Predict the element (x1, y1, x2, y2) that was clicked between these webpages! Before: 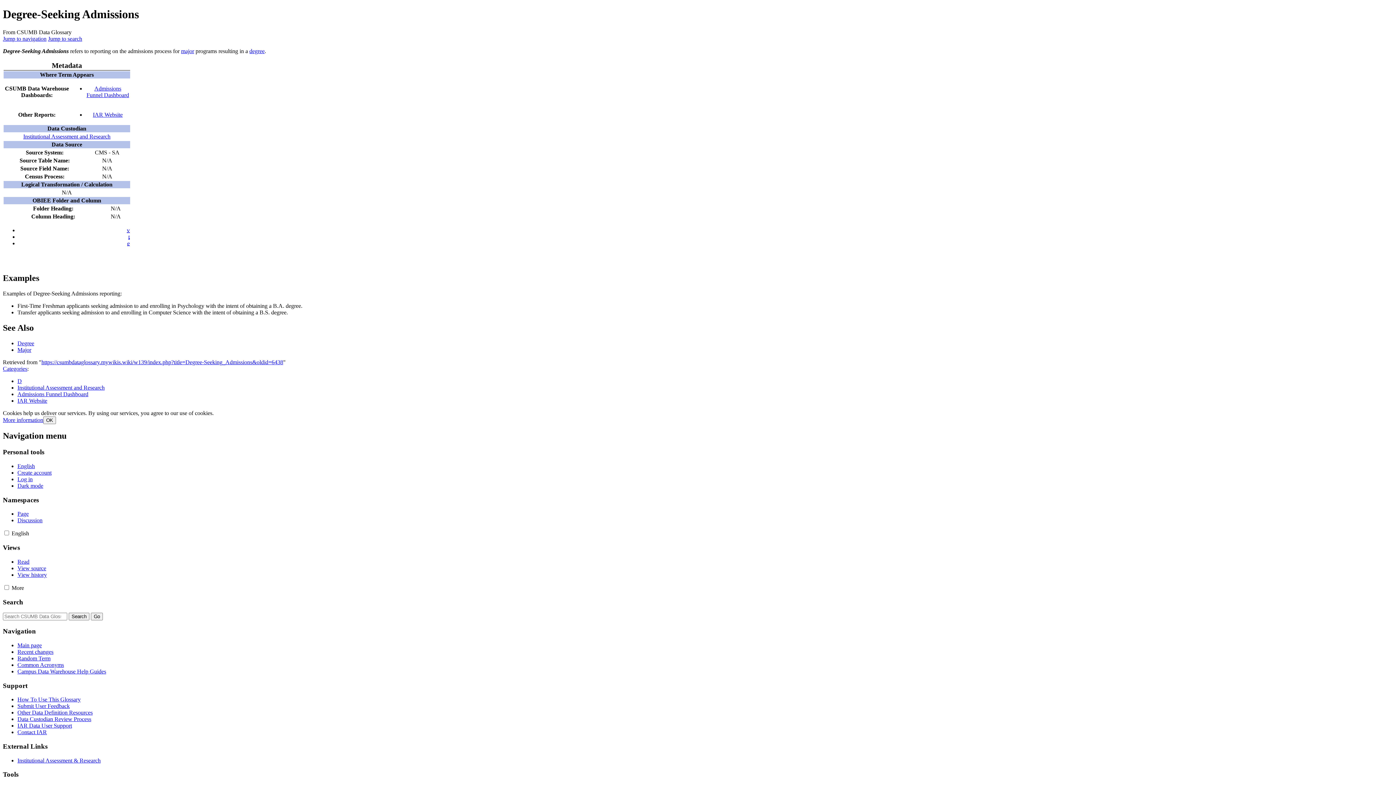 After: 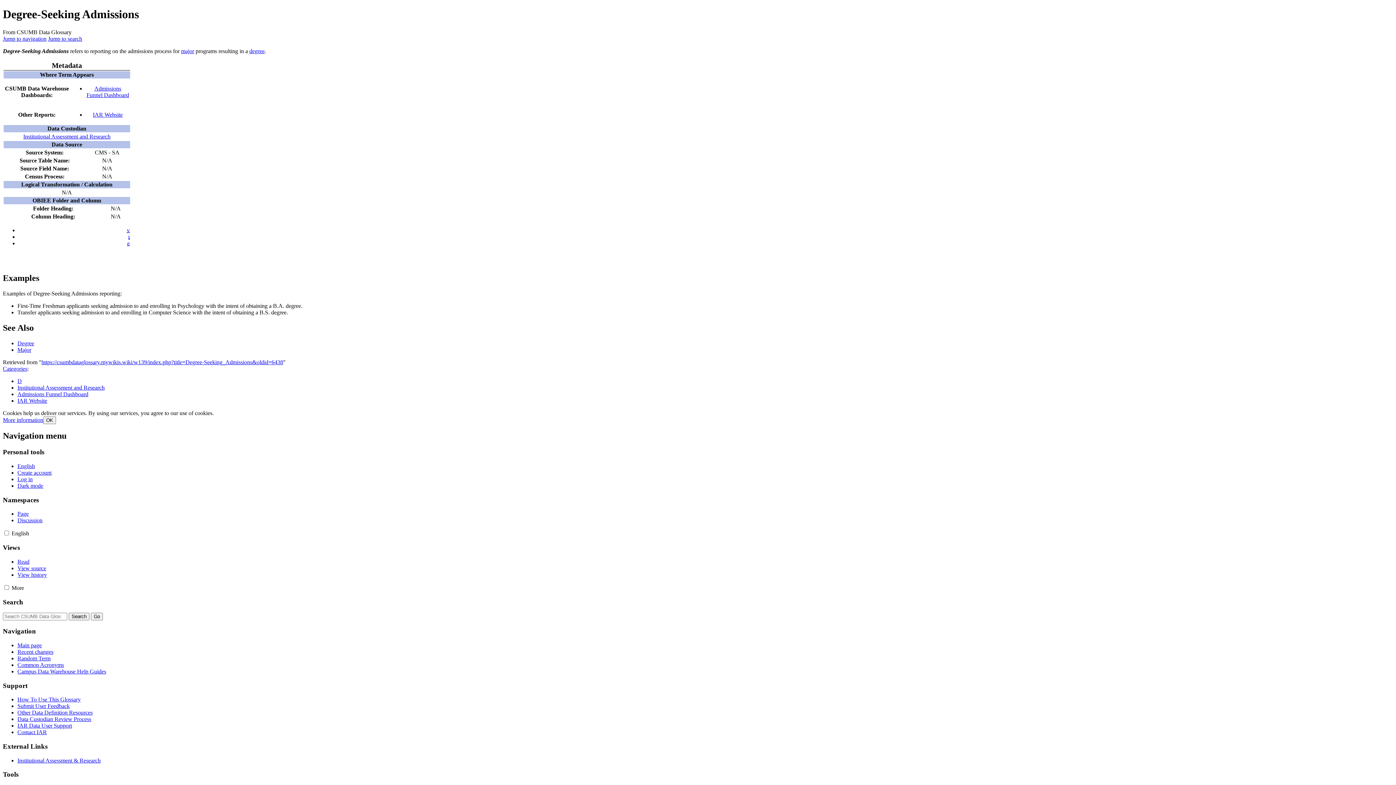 Action: bbox: (17, 463, 34, 469) label: English